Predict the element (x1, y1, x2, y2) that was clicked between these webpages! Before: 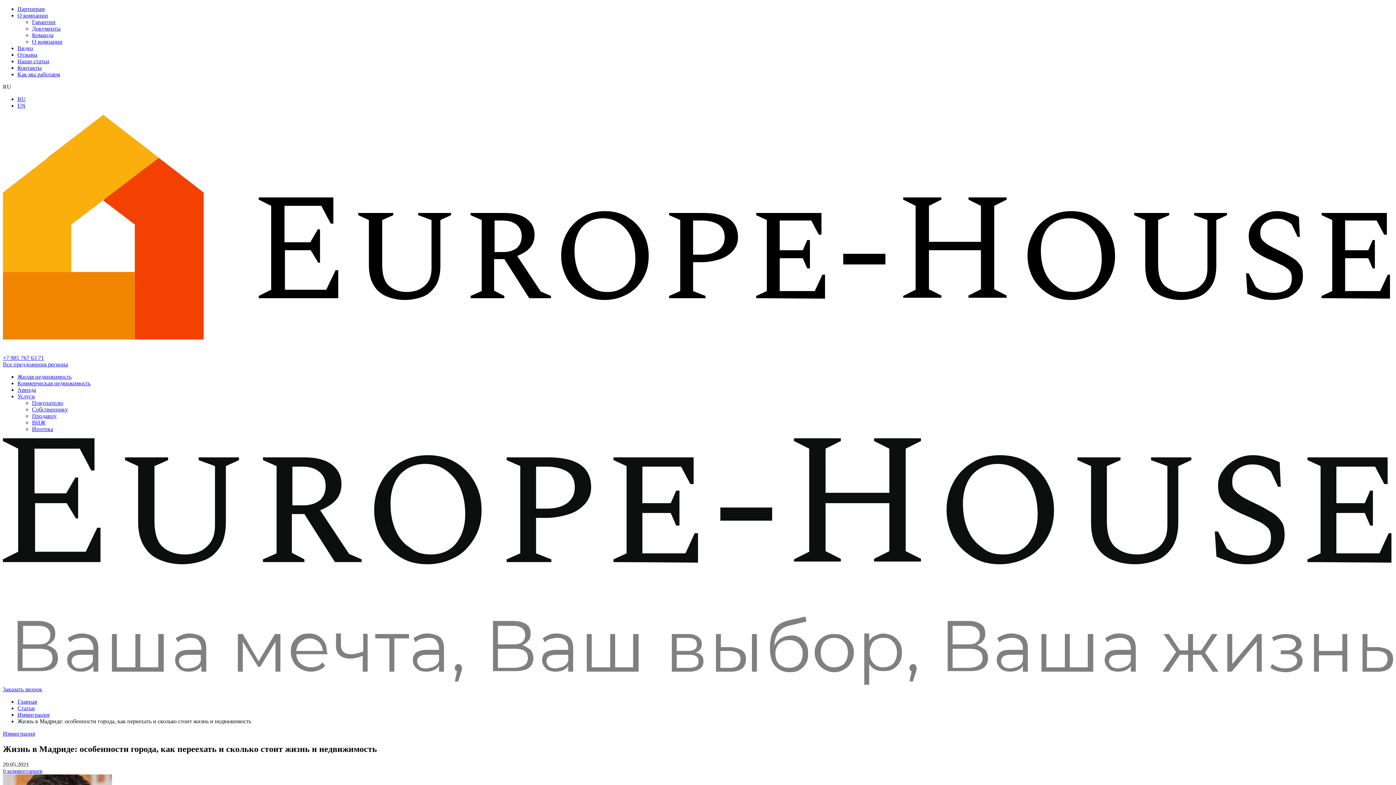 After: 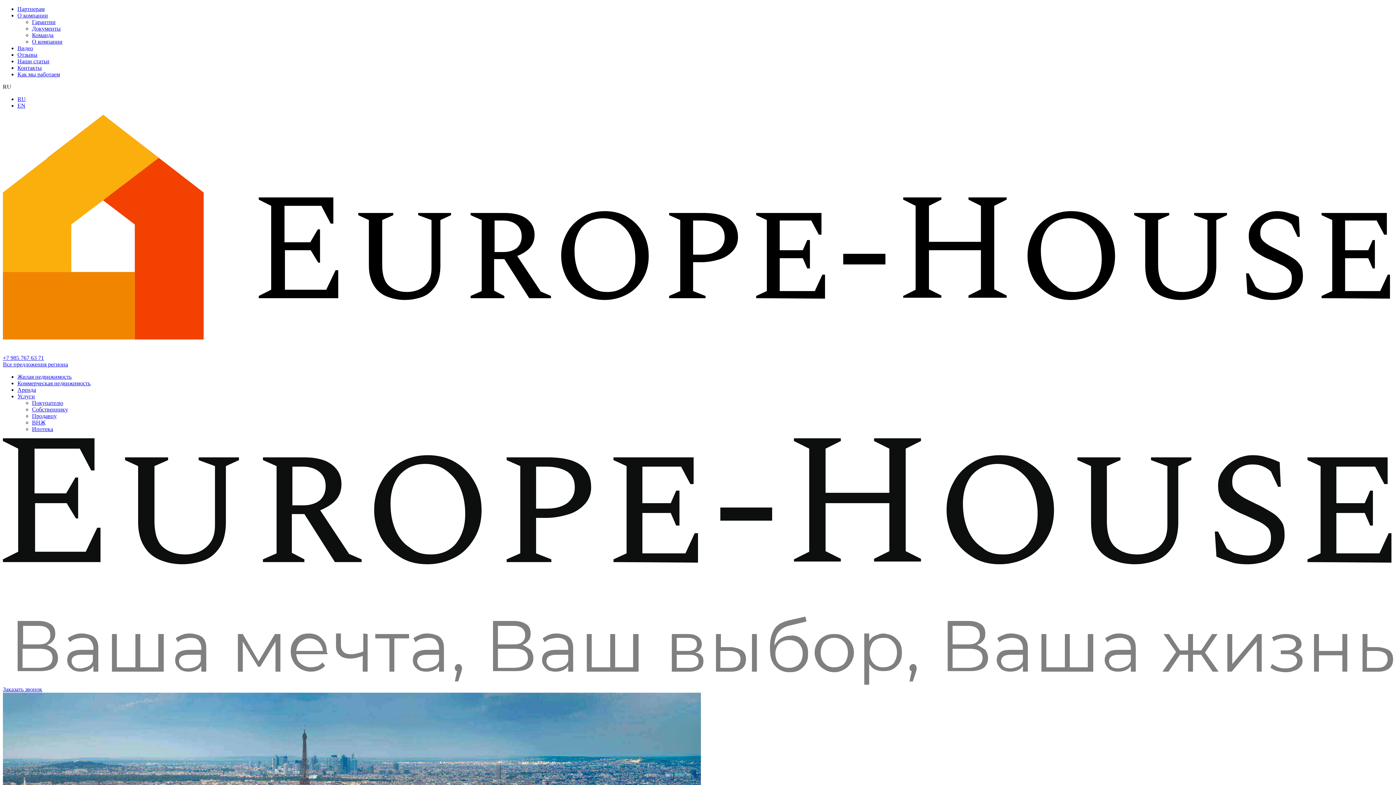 Action: bbox: (2, 679, 1393, 686)